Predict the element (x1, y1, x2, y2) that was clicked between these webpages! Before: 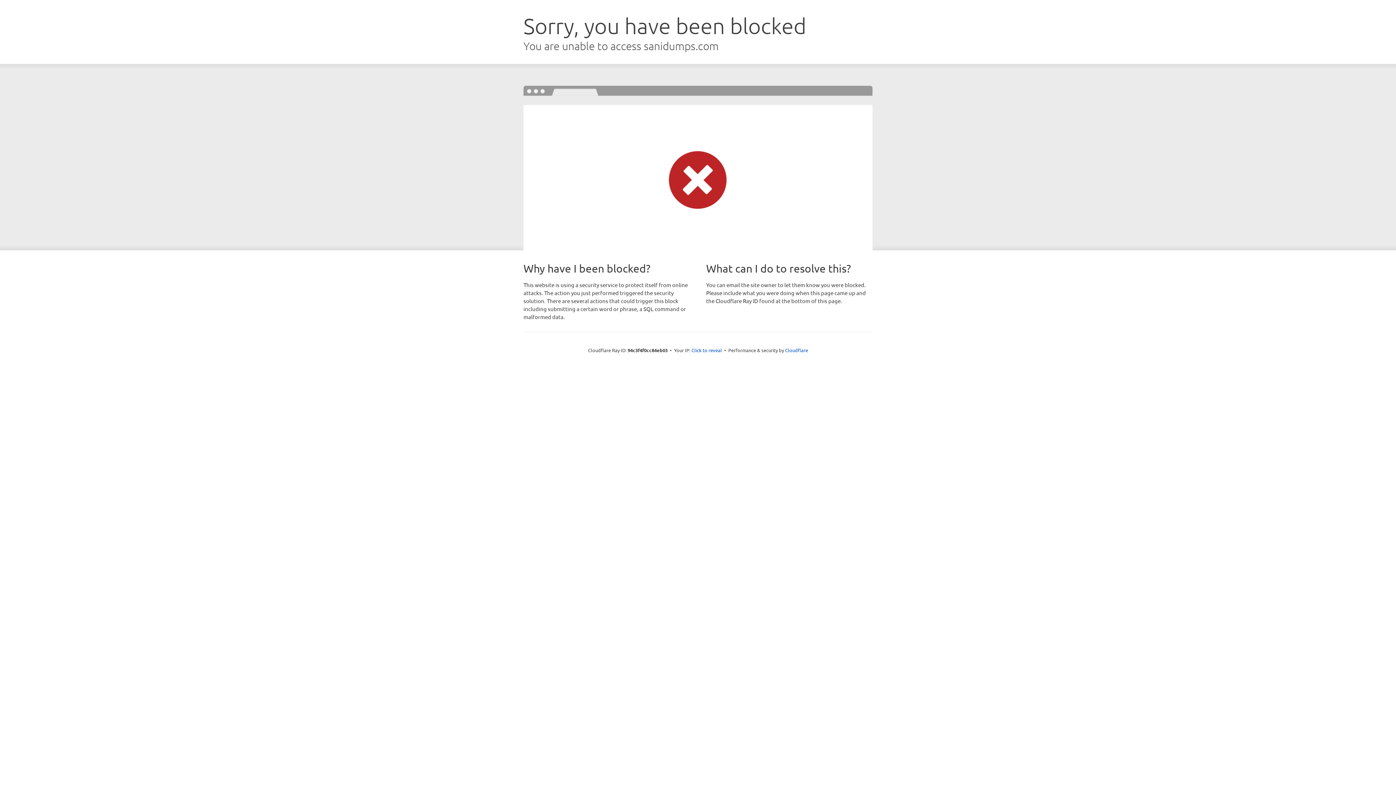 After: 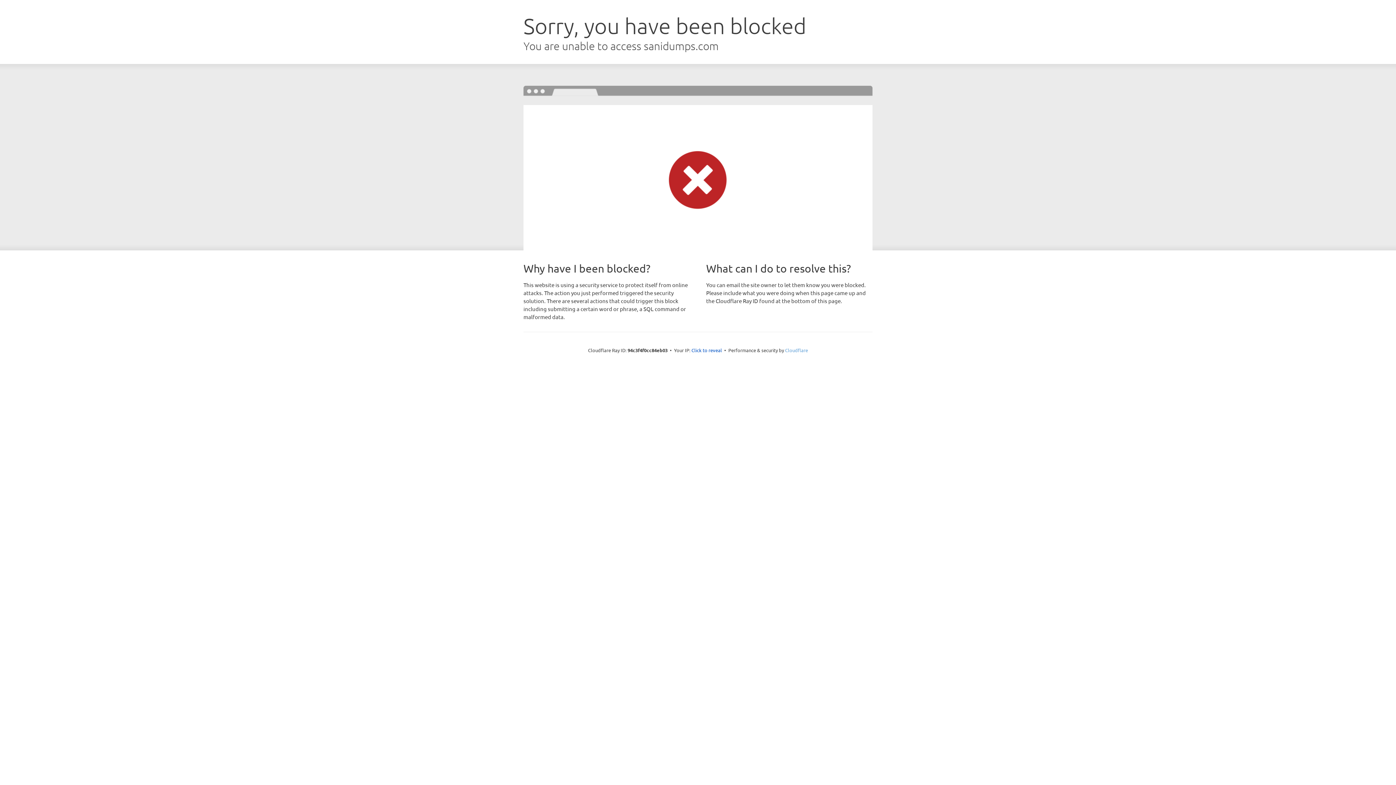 Action: bbox: (785, 347, 808, 353) label: Cloudflare